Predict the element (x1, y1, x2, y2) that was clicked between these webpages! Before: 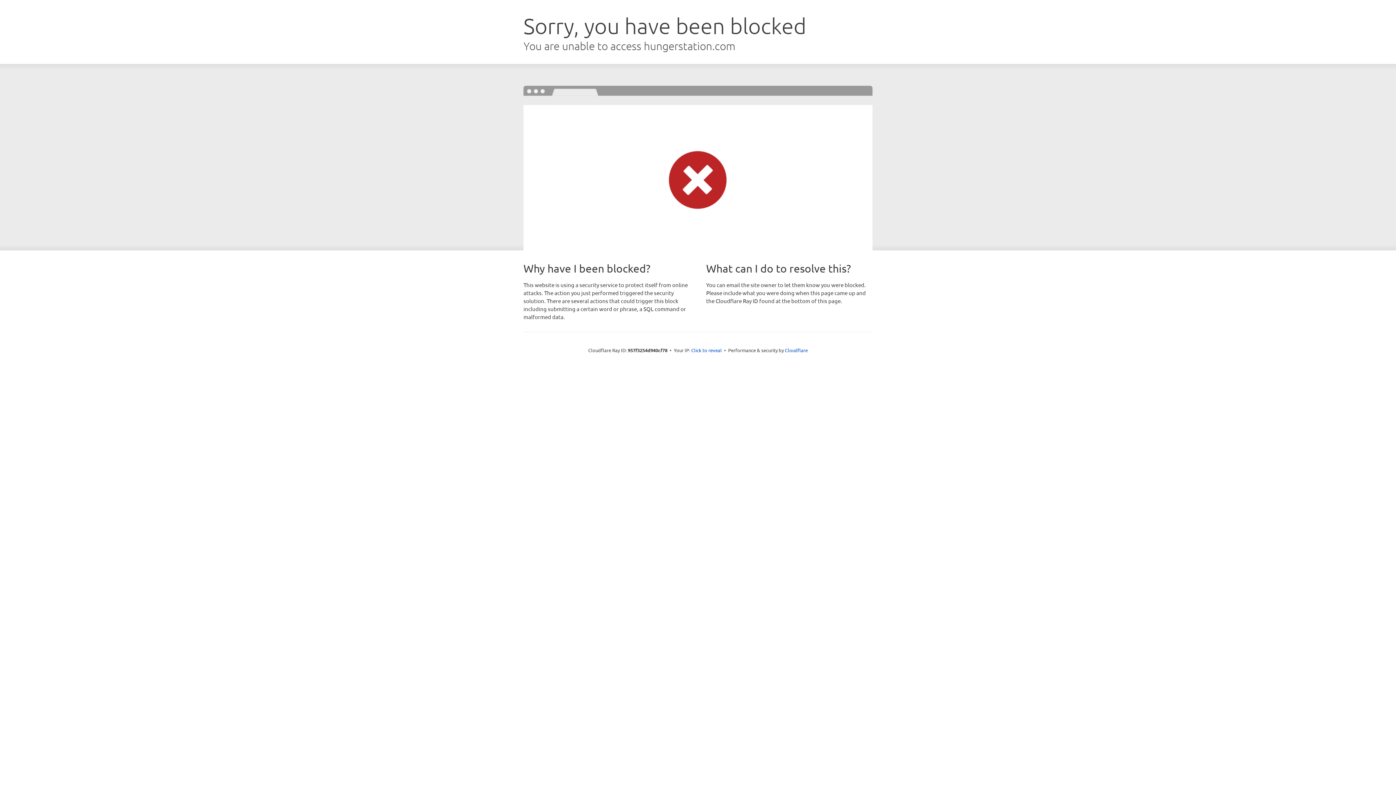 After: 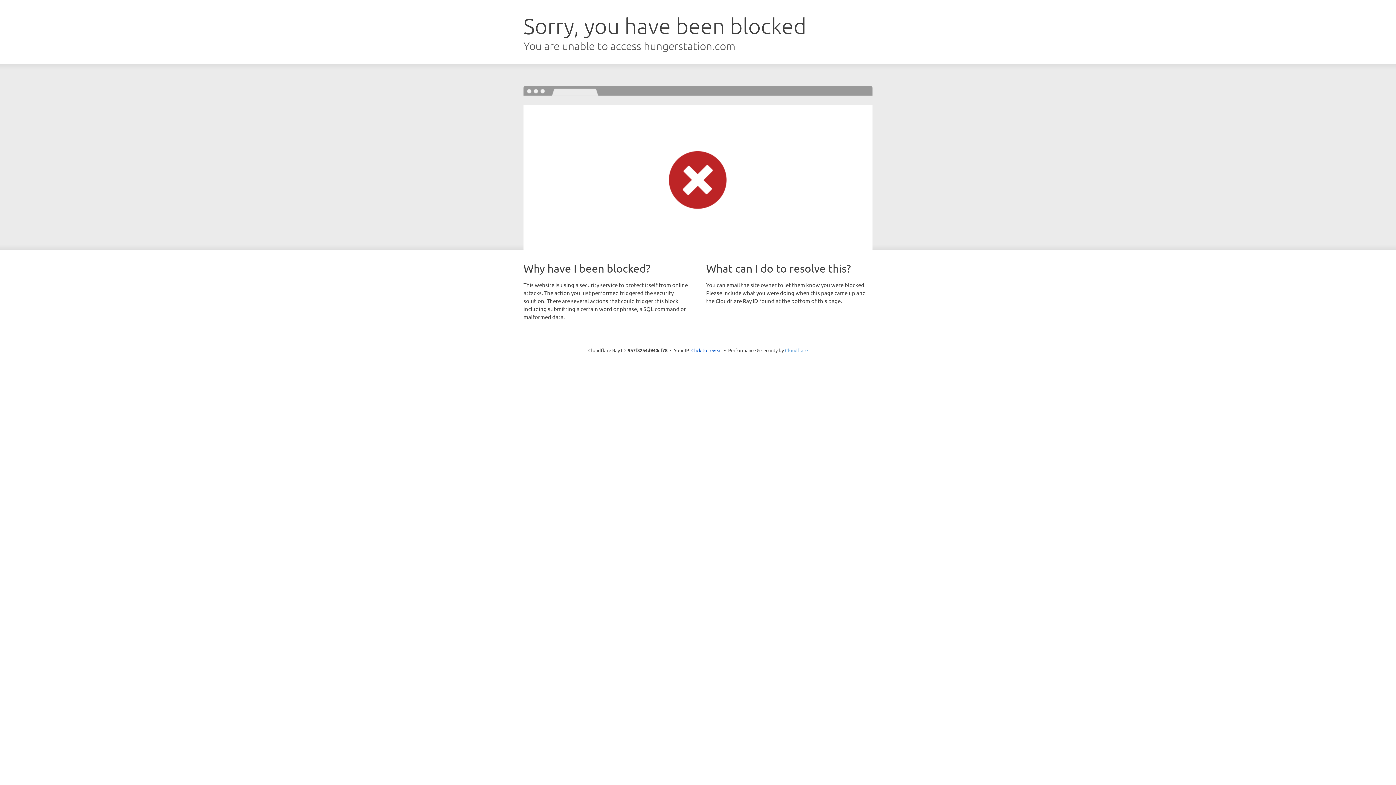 Action: bbox: (785, 347, 808, 353) label: Cloudflare